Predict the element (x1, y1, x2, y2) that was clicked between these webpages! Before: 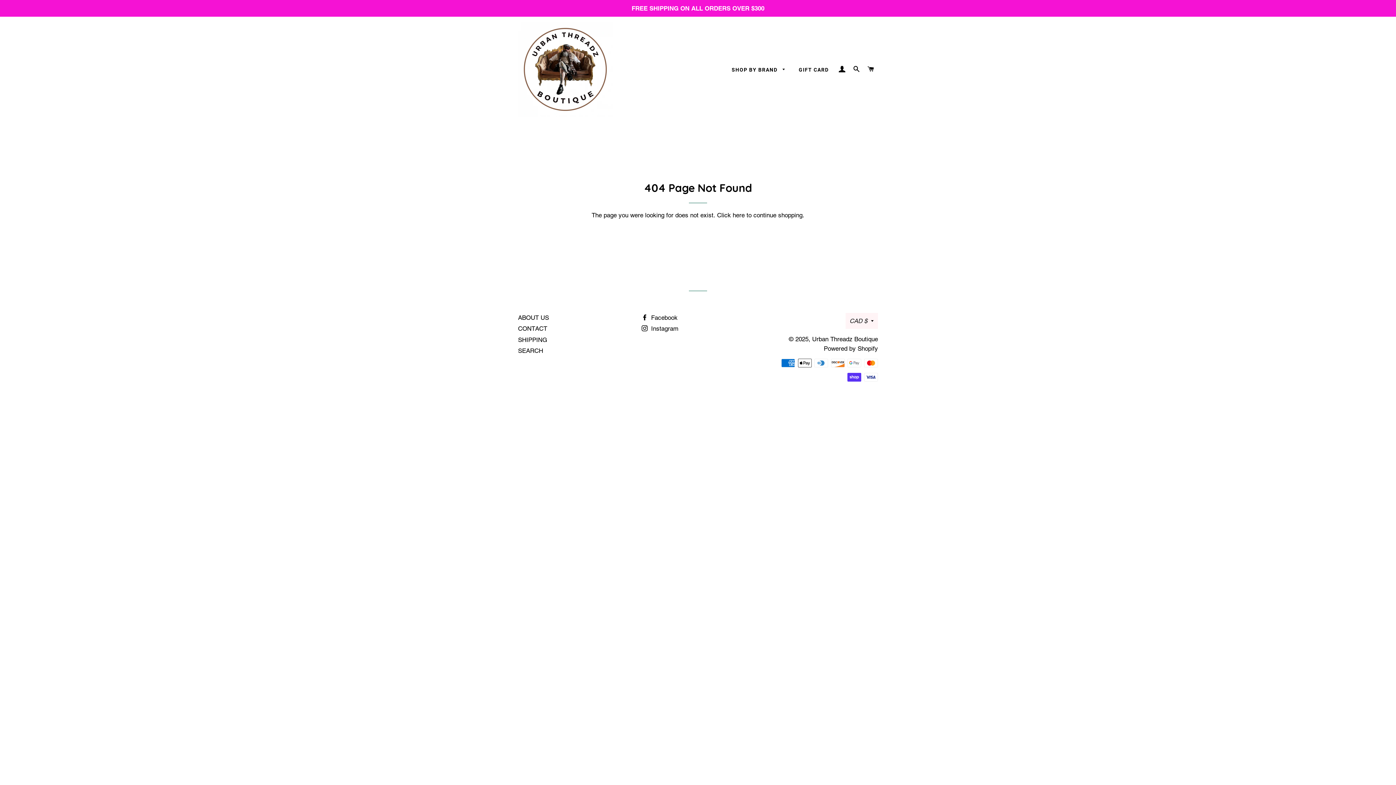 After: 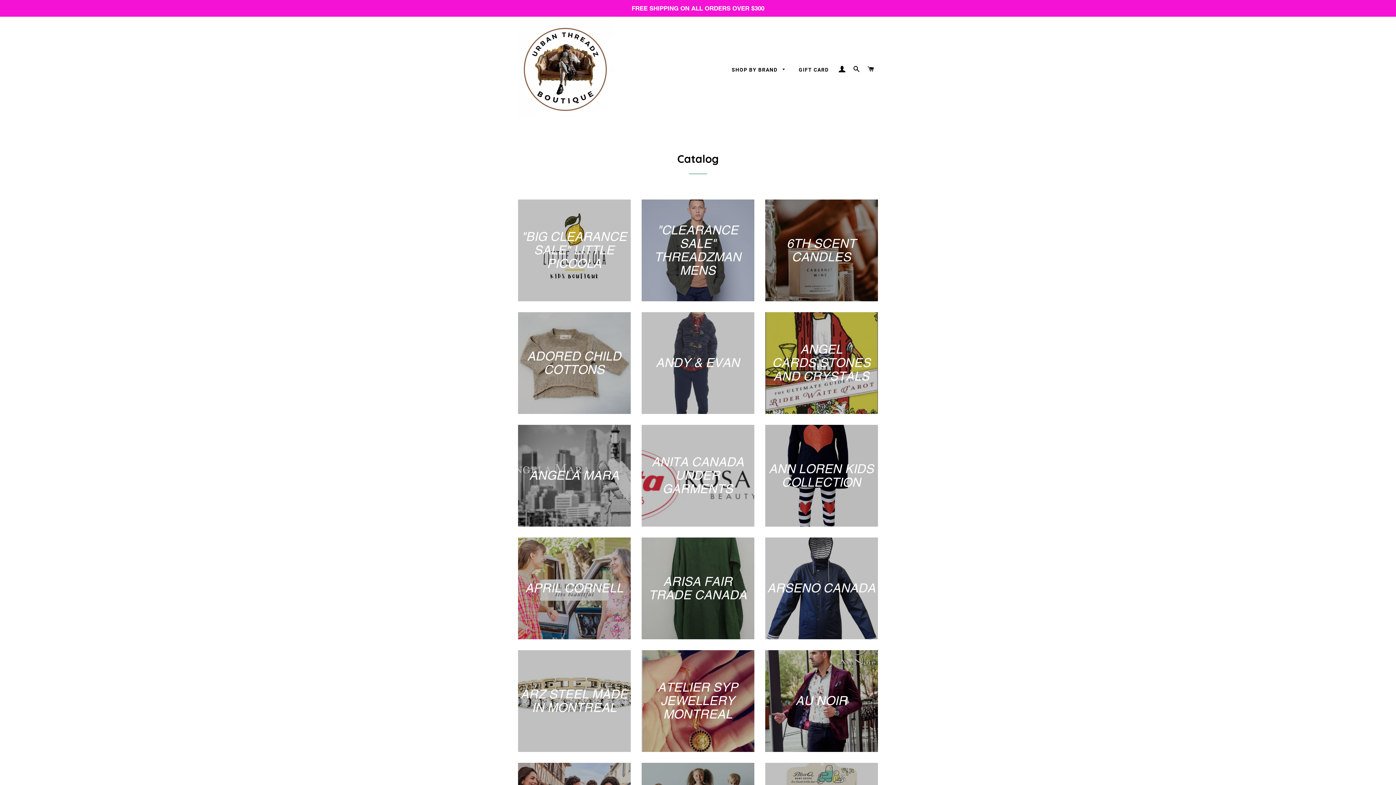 Action: bbox: (726, 60, 791, 79) label: SHOP BY BRAND 